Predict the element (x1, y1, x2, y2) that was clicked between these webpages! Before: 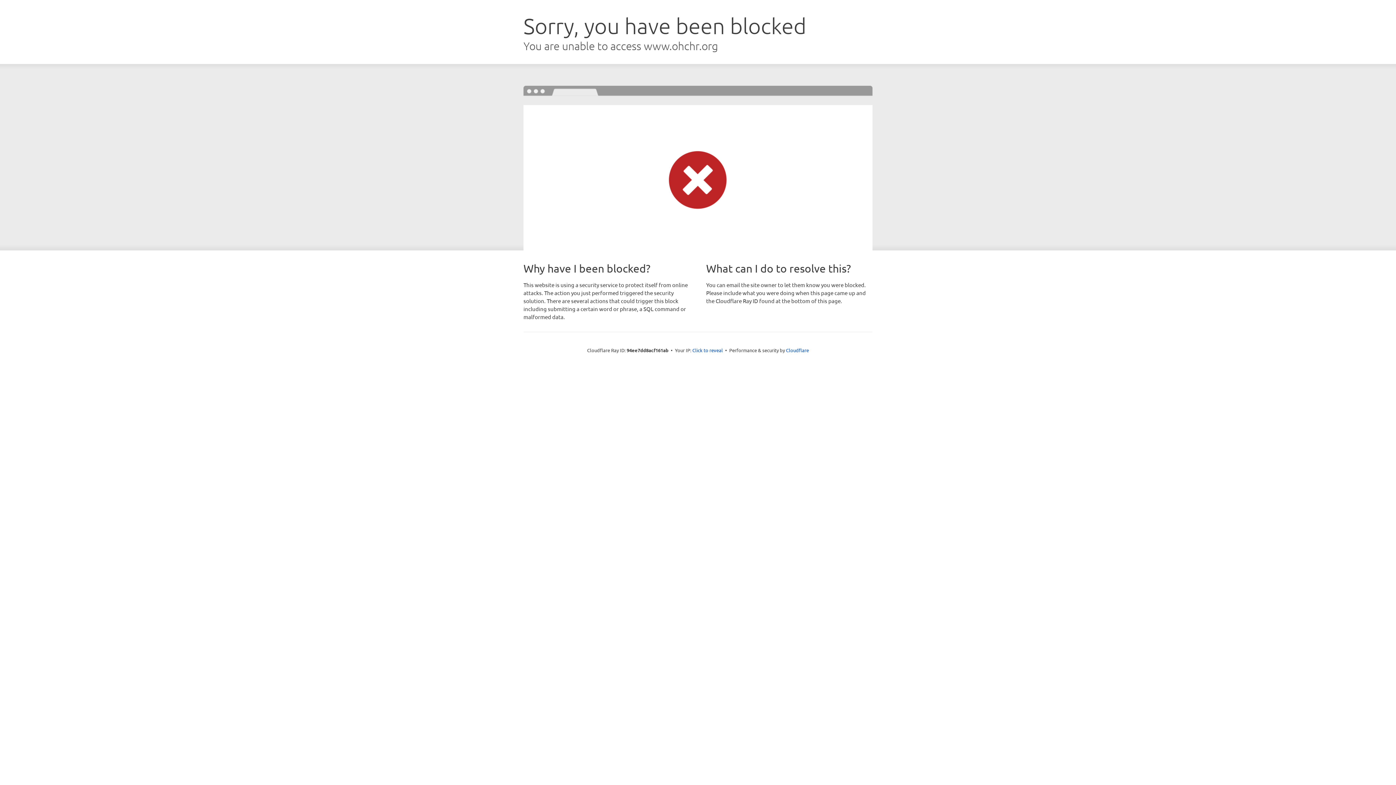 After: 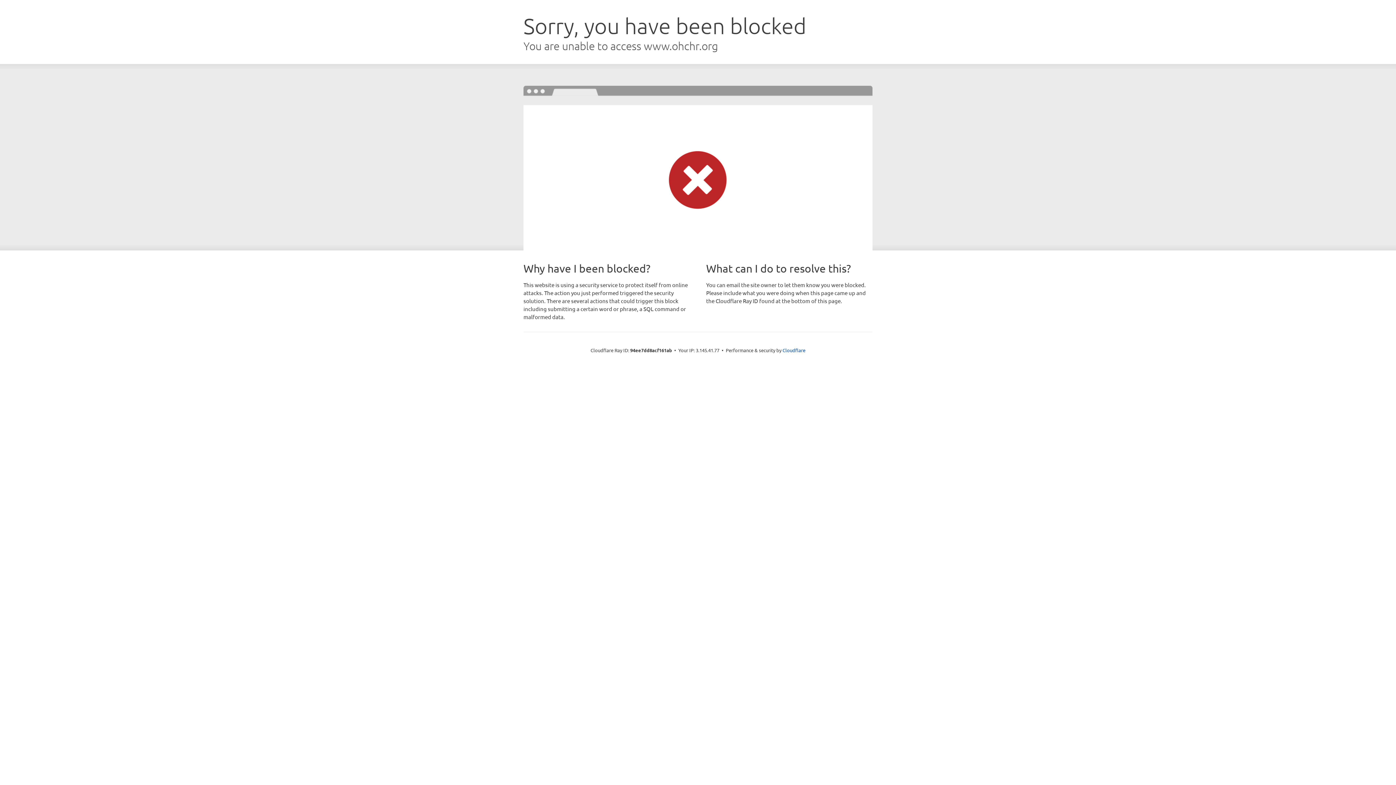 Action: bbox: (692, 346, 723, 353) label: Click to reveal